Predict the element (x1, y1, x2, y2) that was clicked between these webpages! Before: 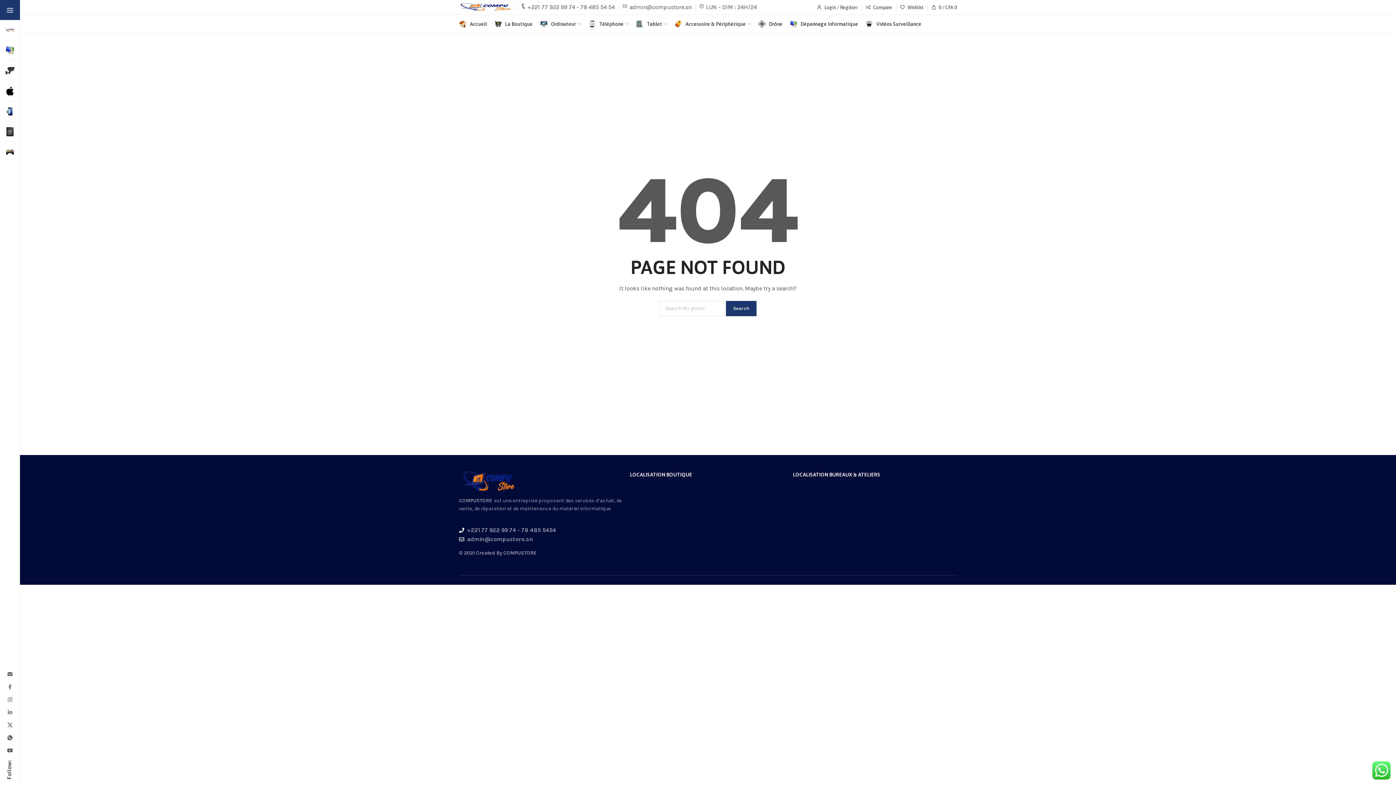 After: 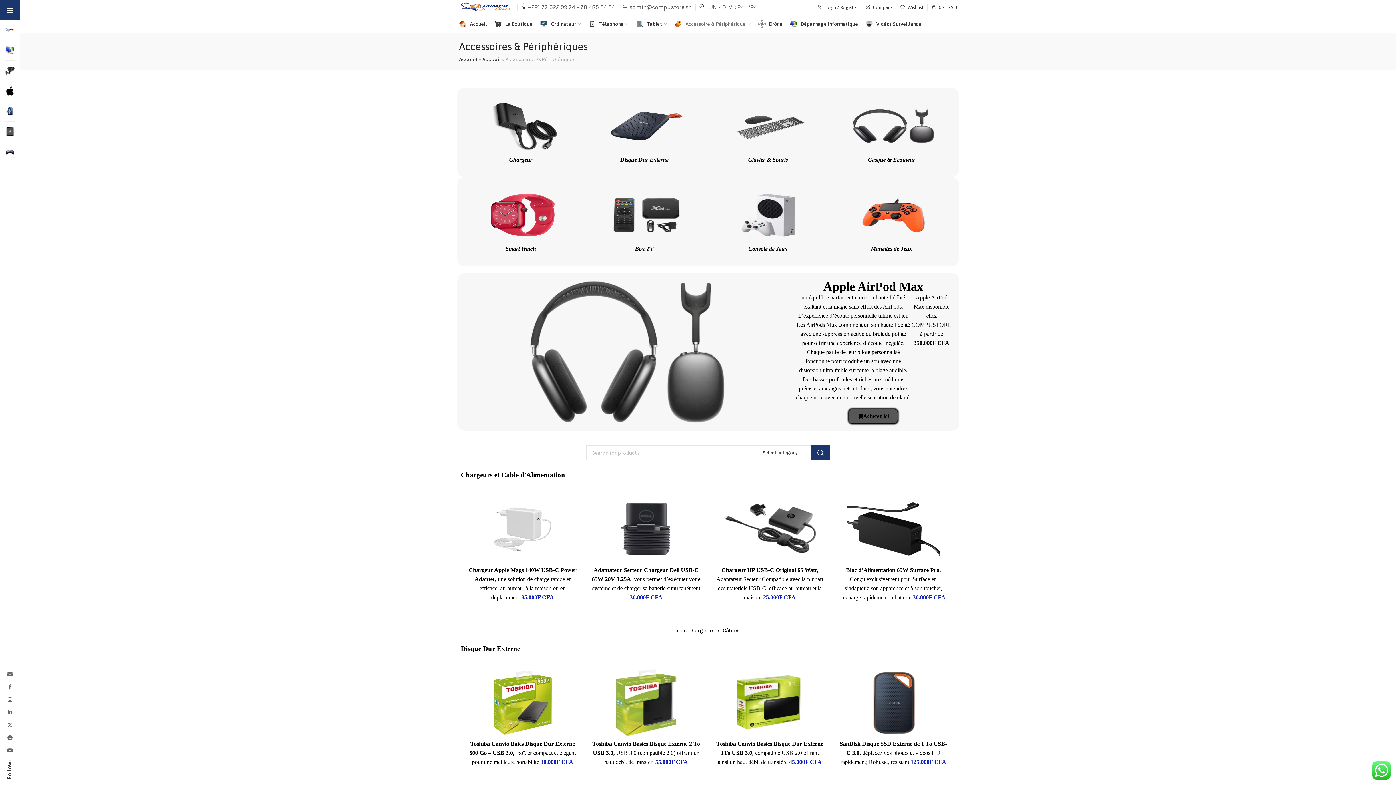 Action: label: Accessoire & Périphérique bbox: (671, 16, 754, 31)